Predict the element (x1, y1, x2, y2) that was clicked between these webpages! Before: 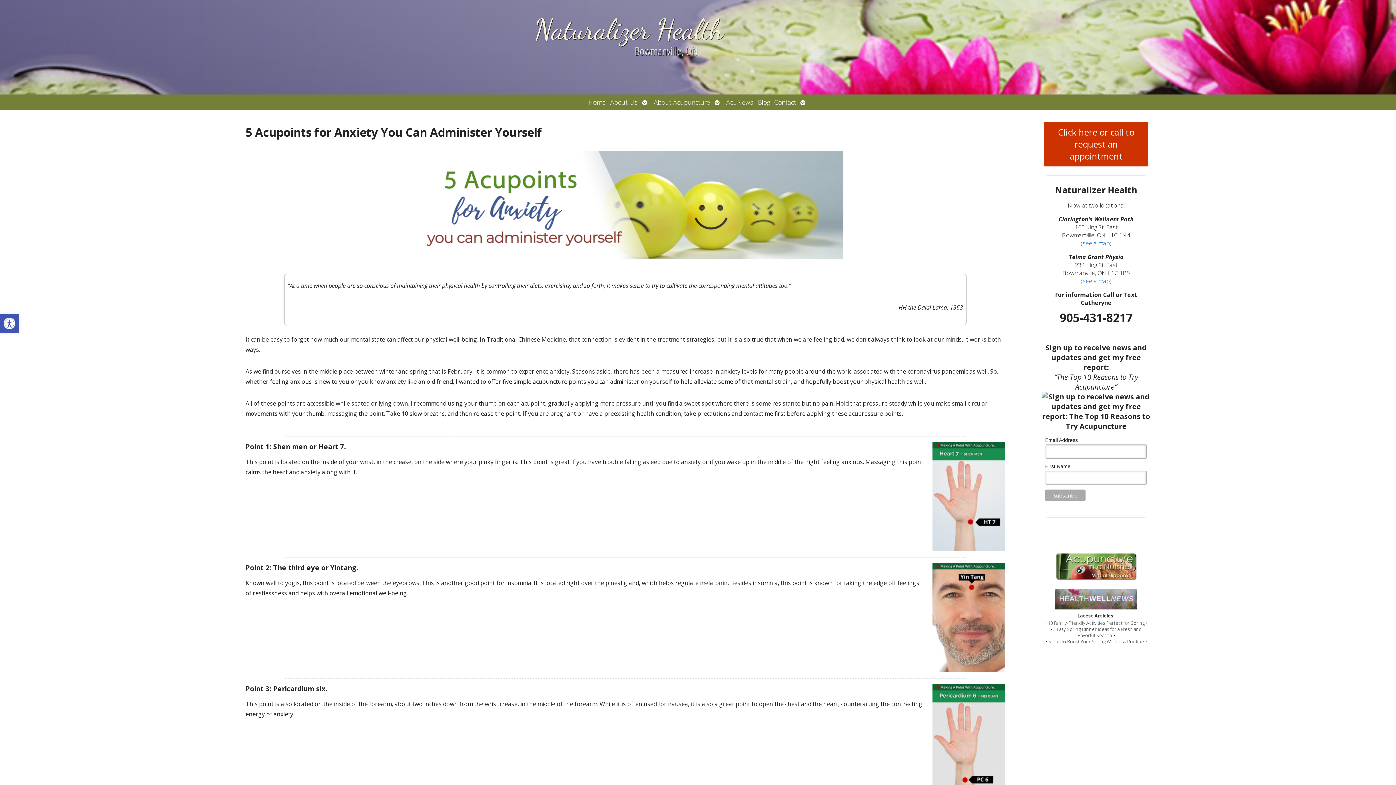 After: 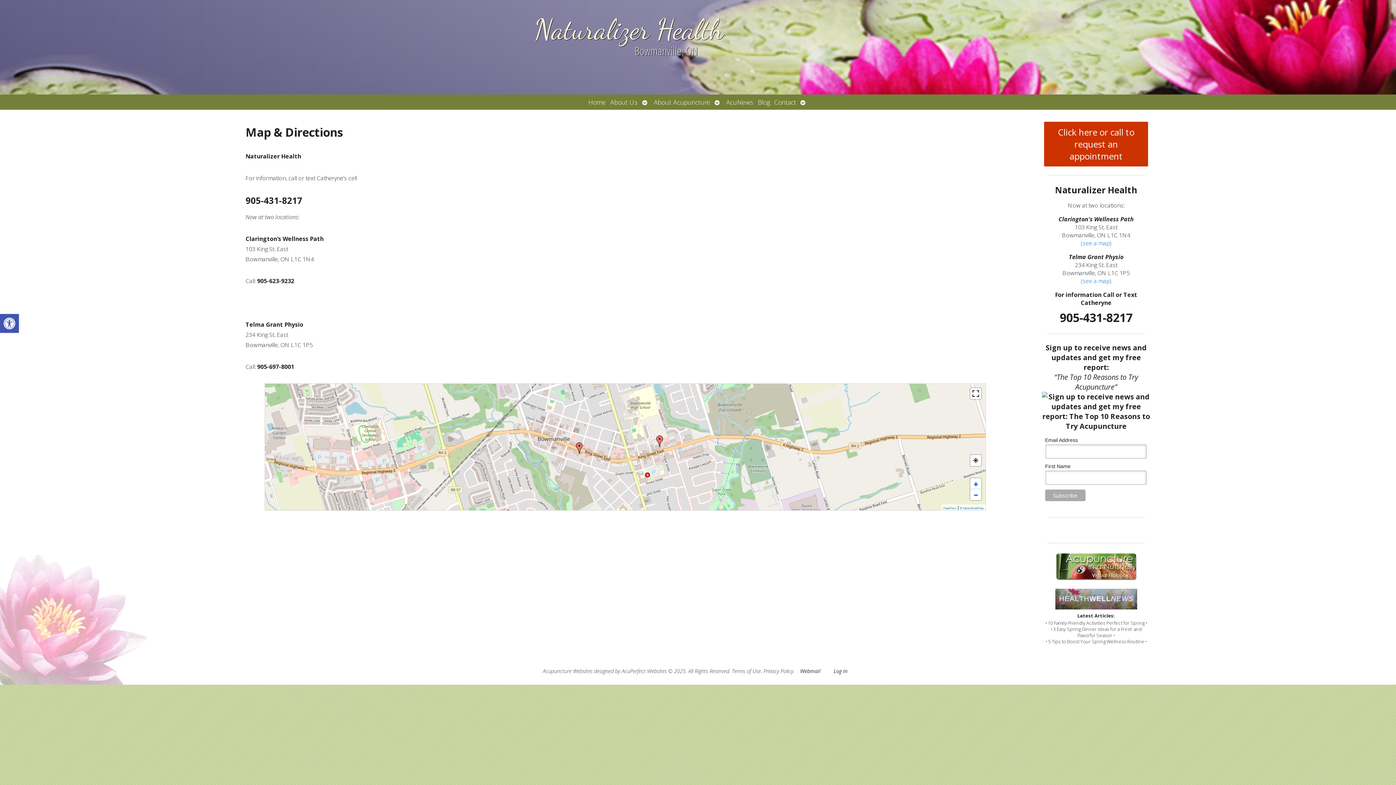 Action: bbox: (1081, 276, 1111, 284) label: (see a map)